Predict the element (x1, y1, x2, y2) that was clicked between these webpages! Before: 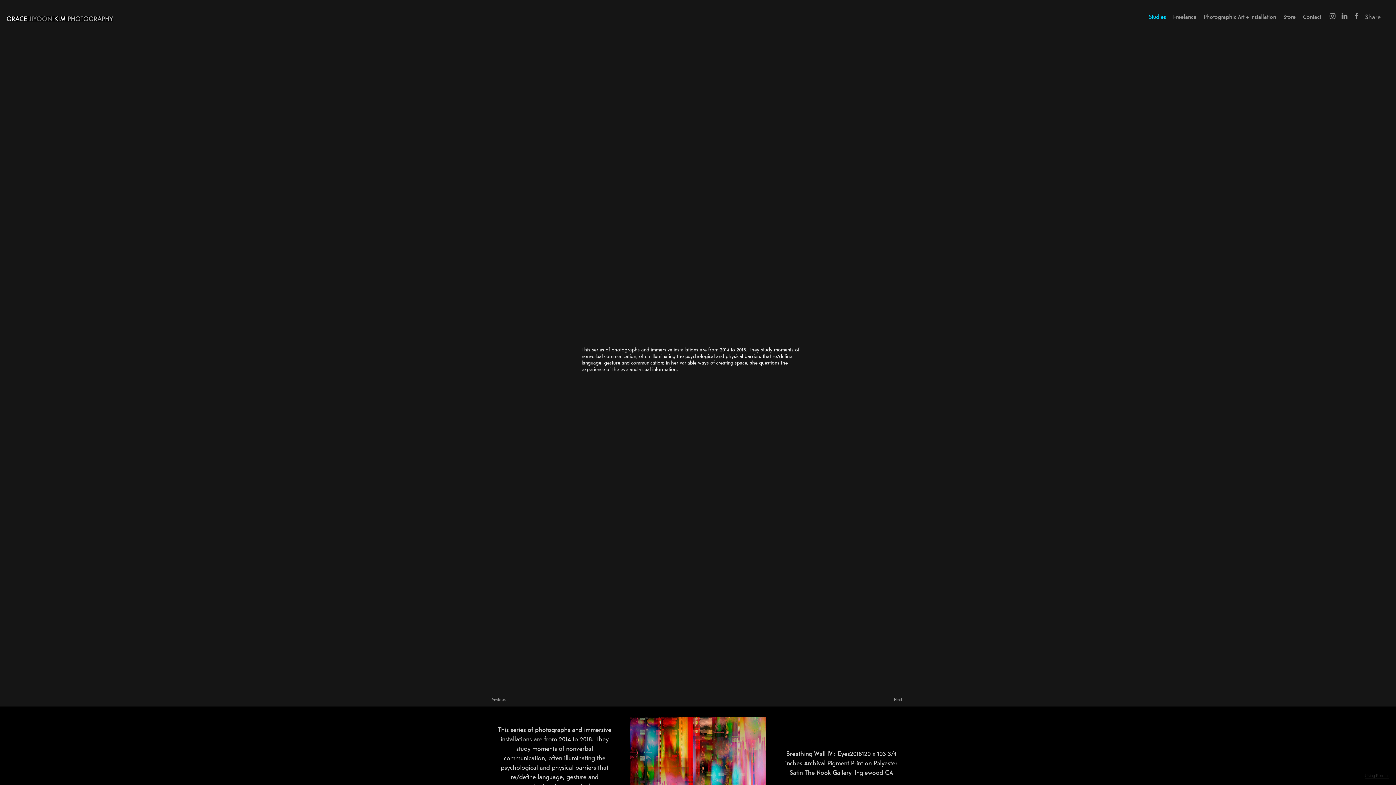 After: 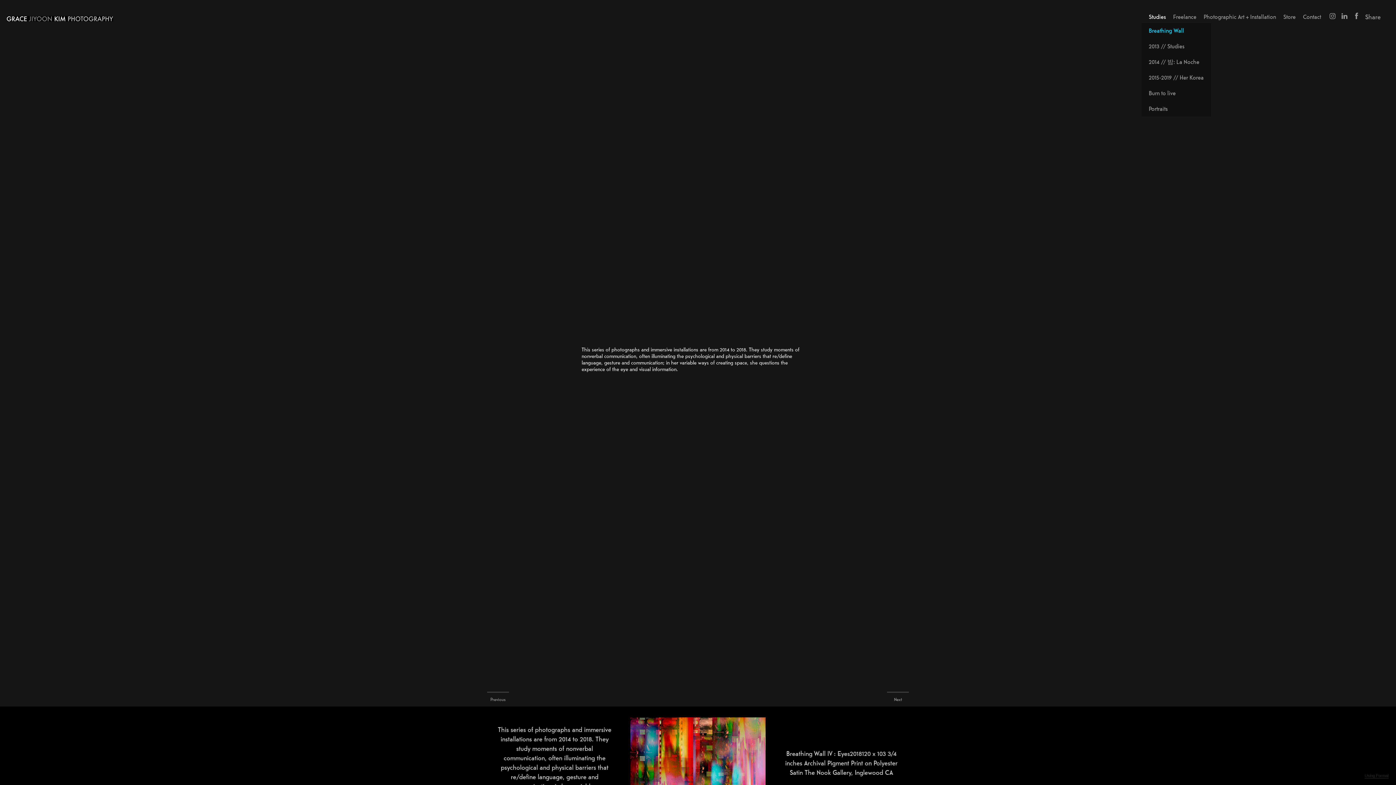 Action: label: Studies bbox: (1149, 12, 1166, 20)